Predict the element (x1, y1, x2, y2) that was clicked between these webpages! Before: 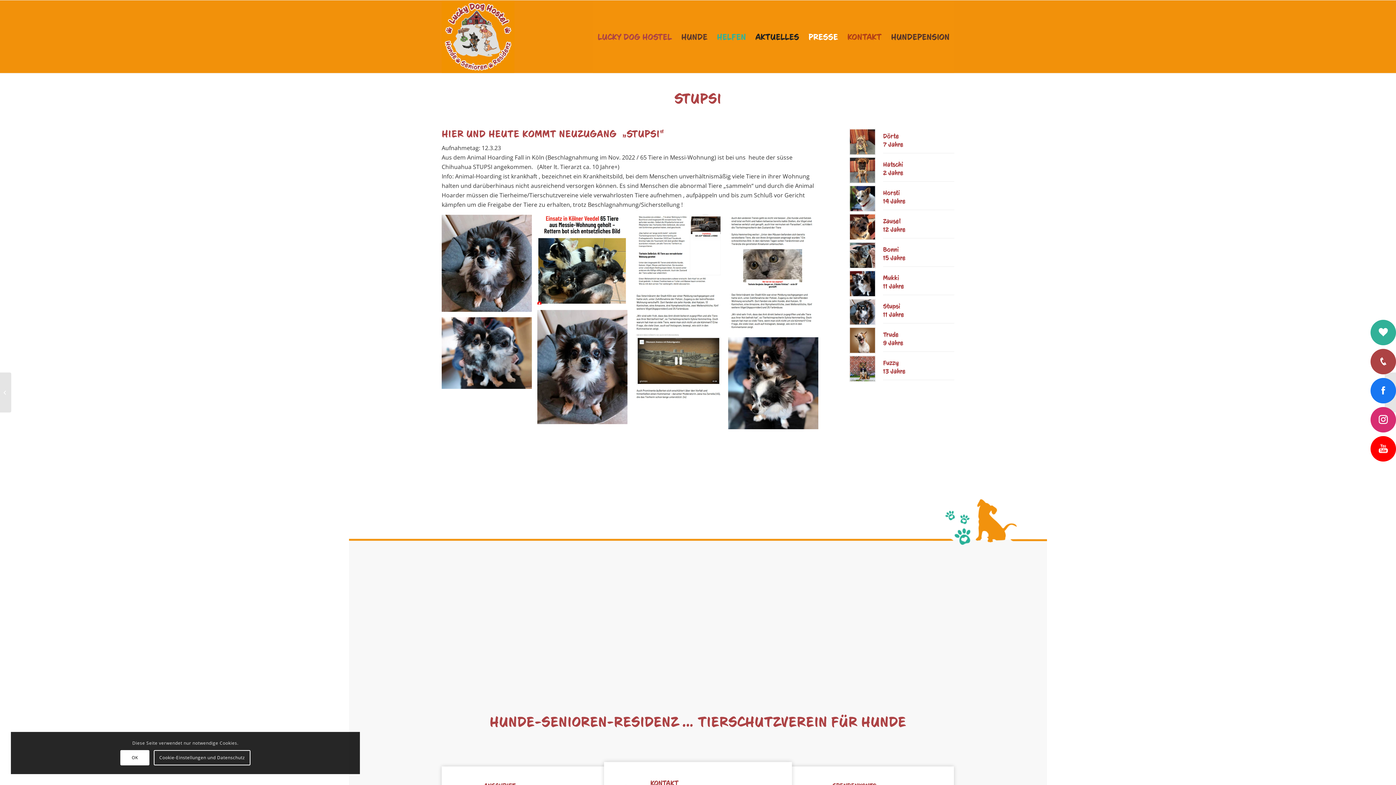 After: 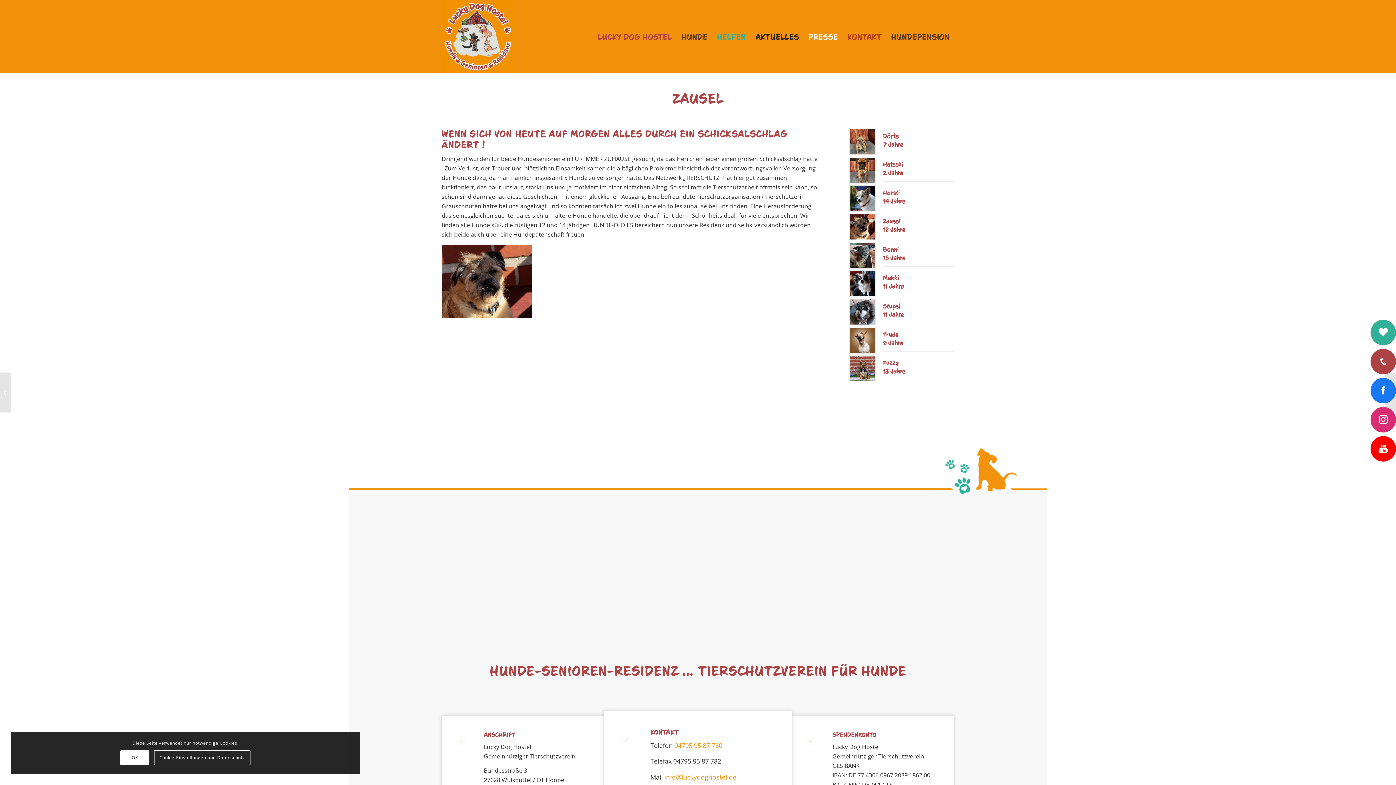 Action: bbox: (850, 214, 875, 239)